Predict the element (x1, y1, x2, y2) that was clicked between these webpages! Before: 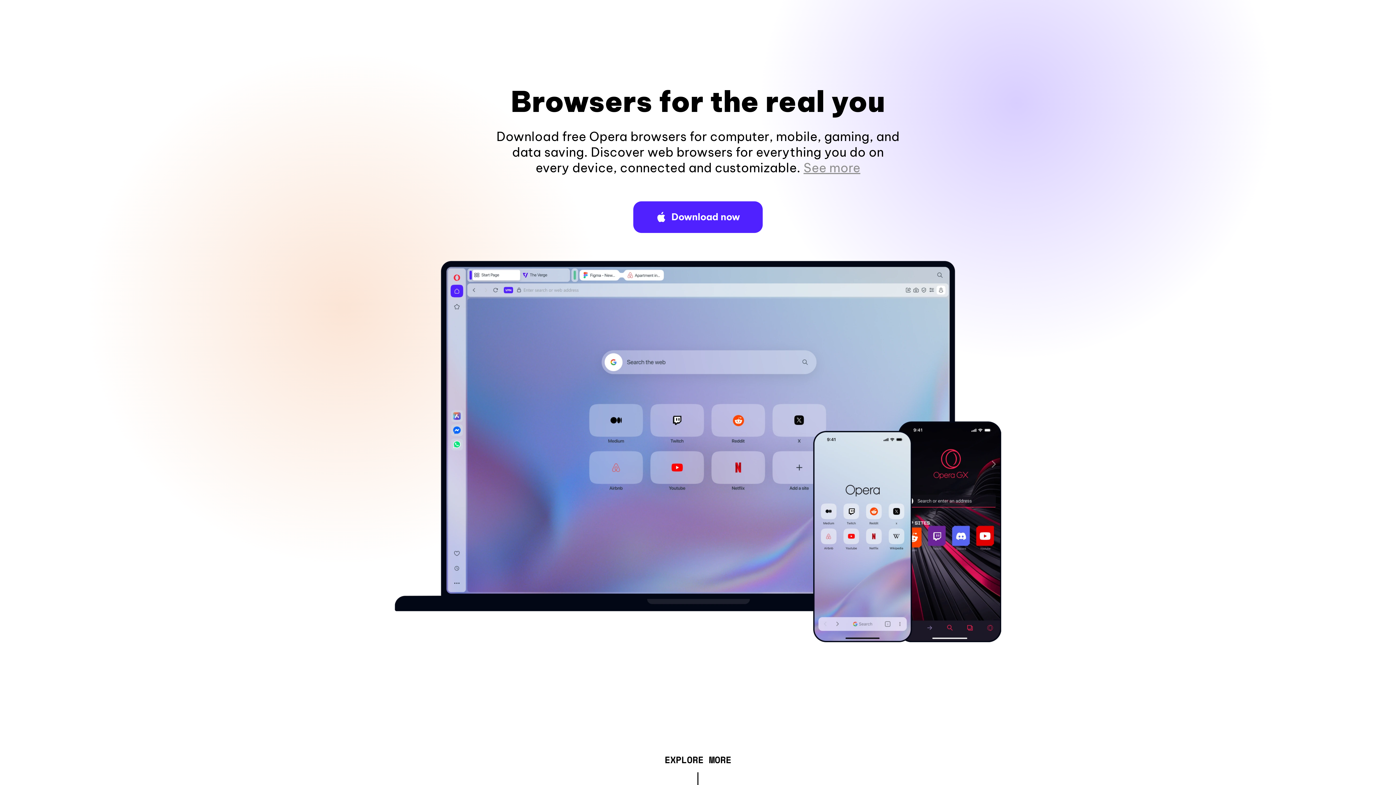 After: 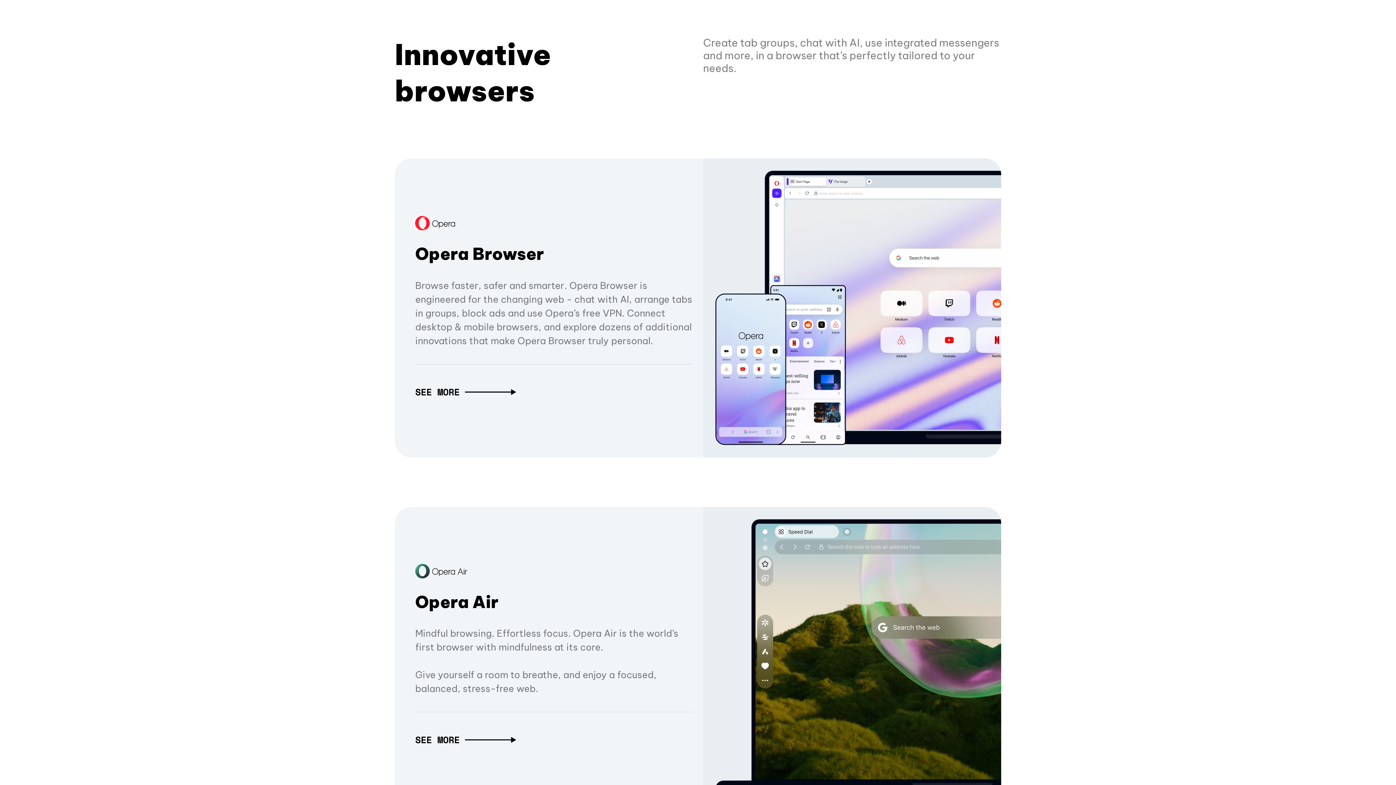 Action: bbox: (664, 757, 731, 765) label: EXPLORE MORE